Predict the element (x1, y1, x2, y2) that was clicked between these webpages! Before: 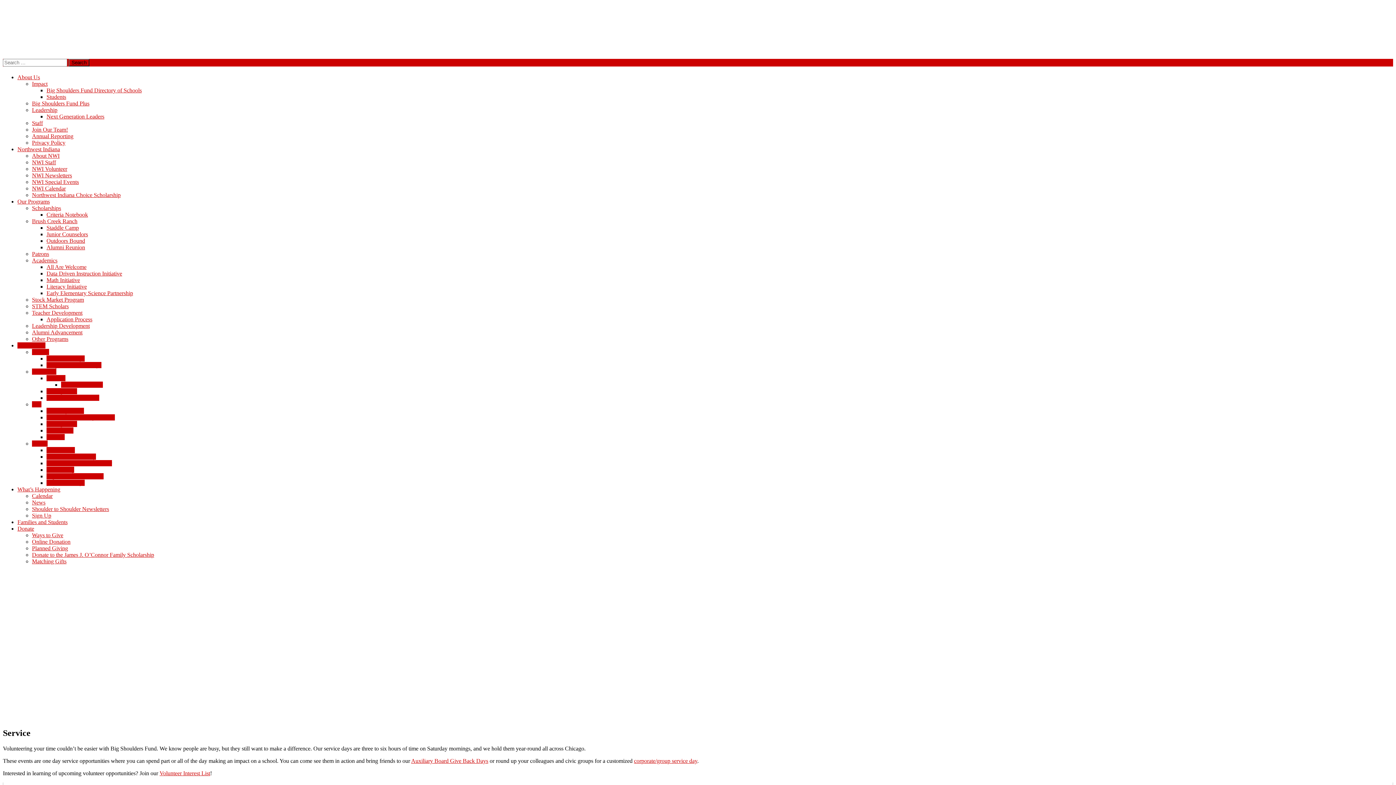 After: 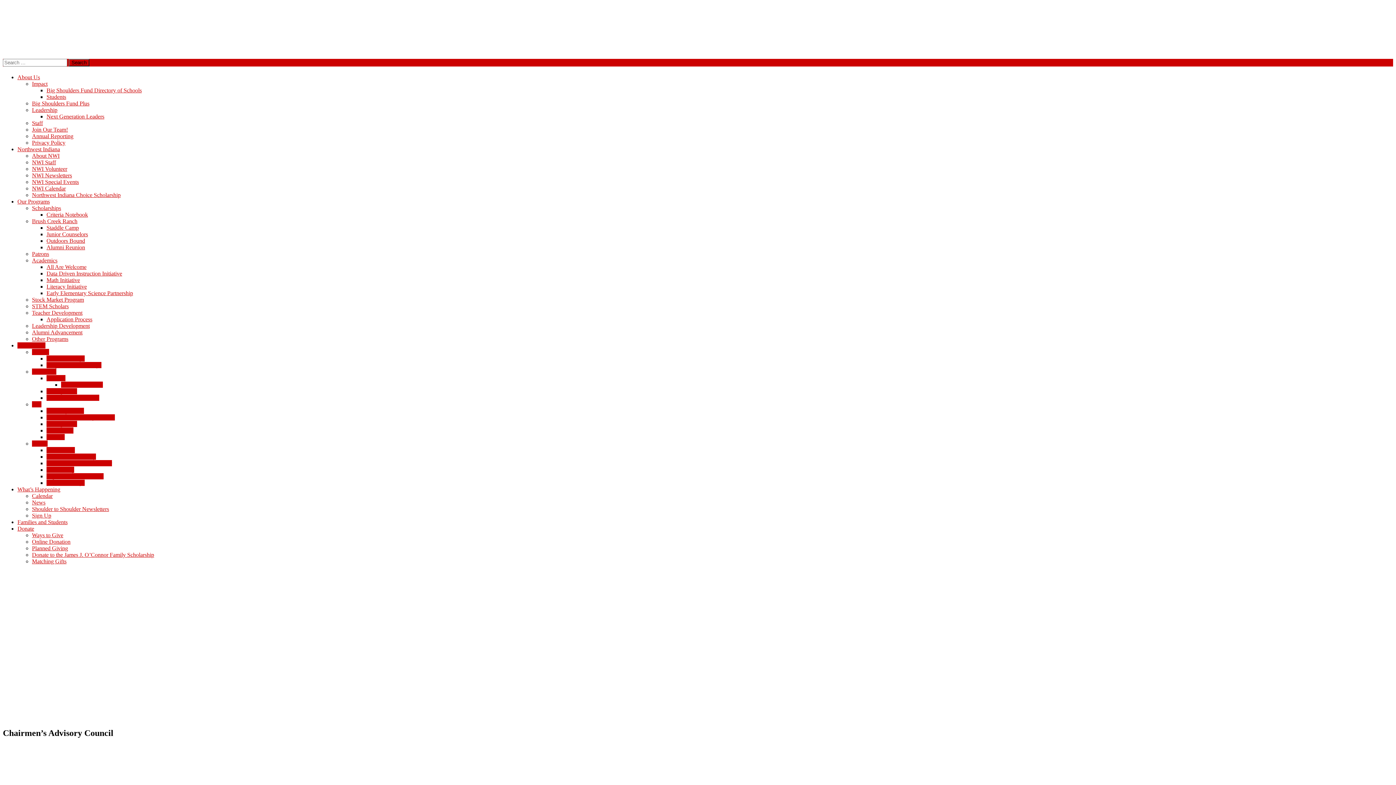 Action: label: Chairmen’s Advisory Council bbox: (46, 414, 114, 420)